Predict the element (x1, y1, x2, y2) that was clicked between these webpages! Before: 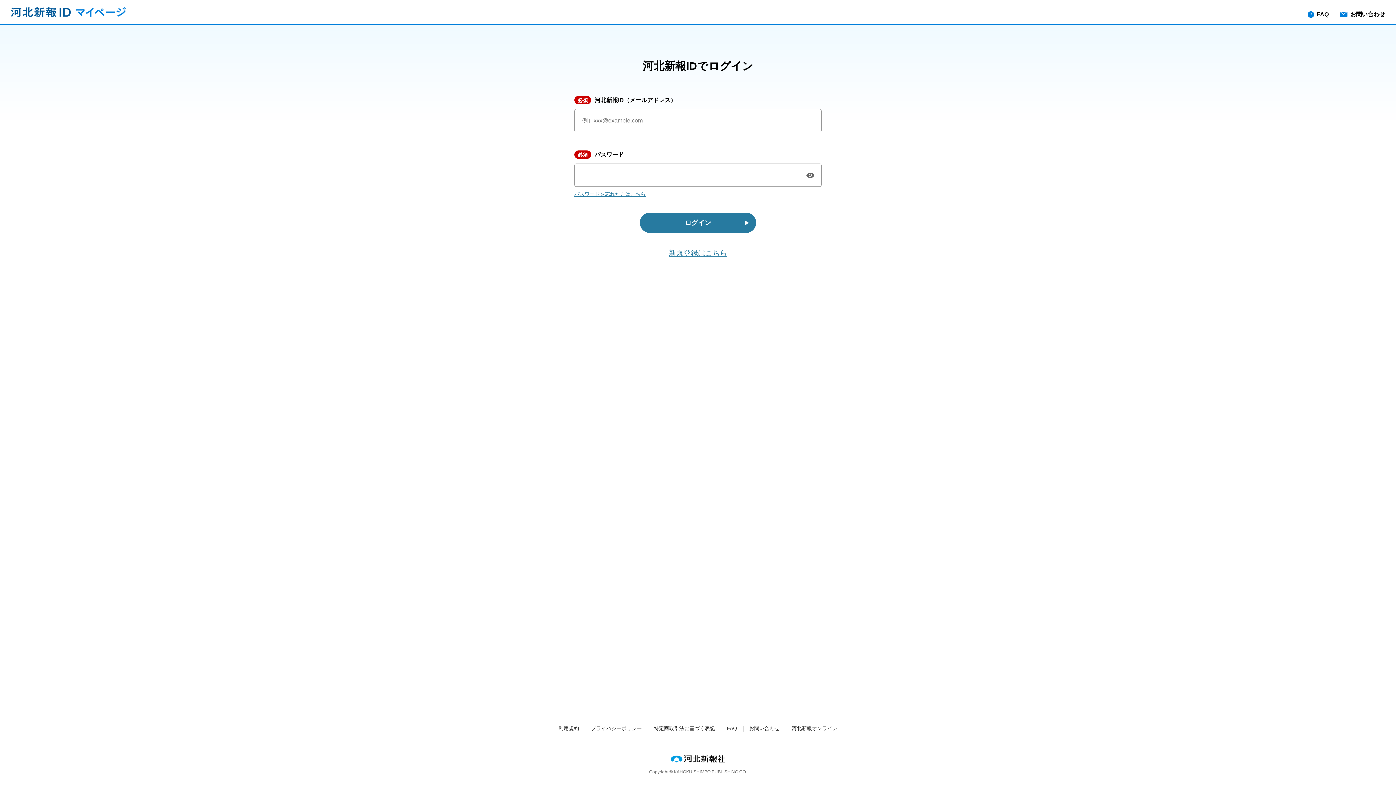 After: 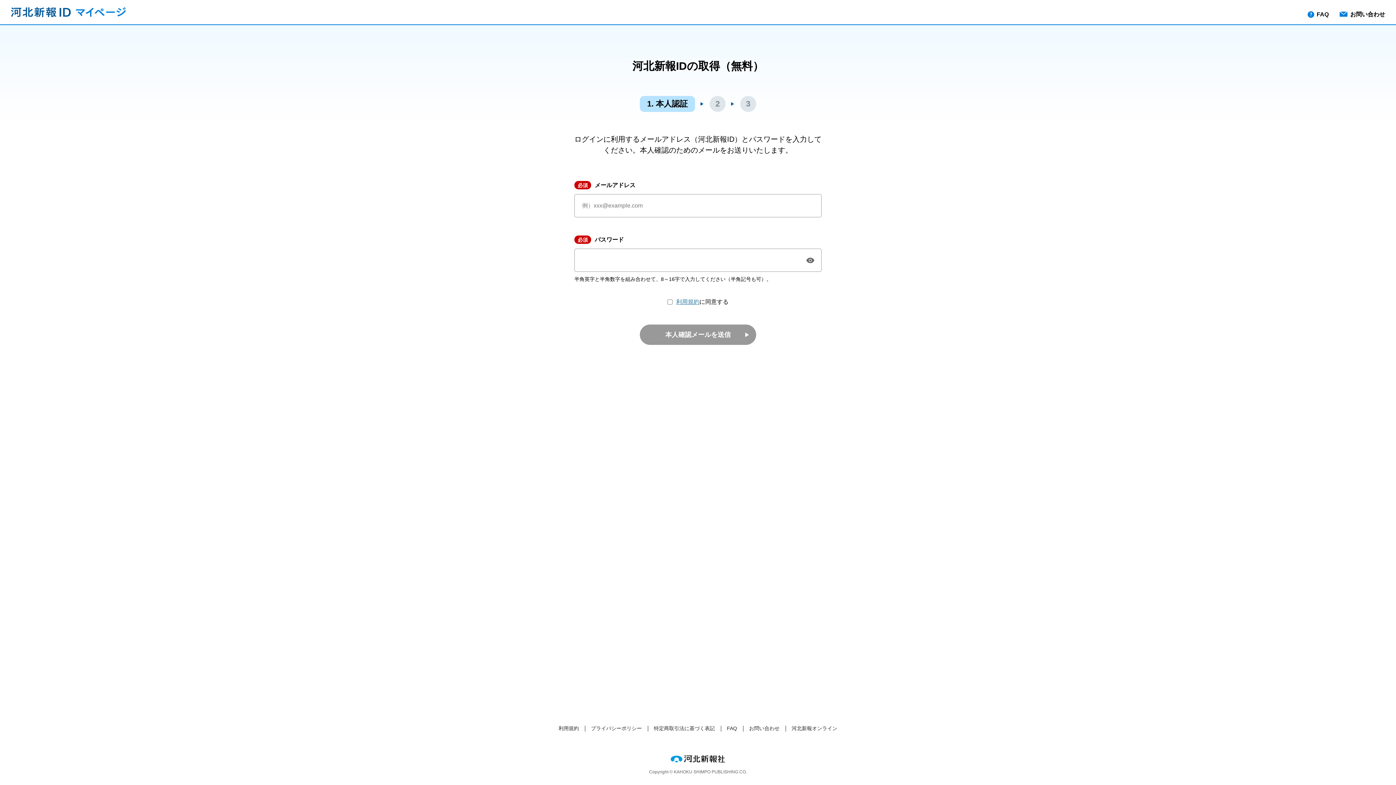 Action: bbox: (669, 249, 727, 257) label: 新規登録はこちら